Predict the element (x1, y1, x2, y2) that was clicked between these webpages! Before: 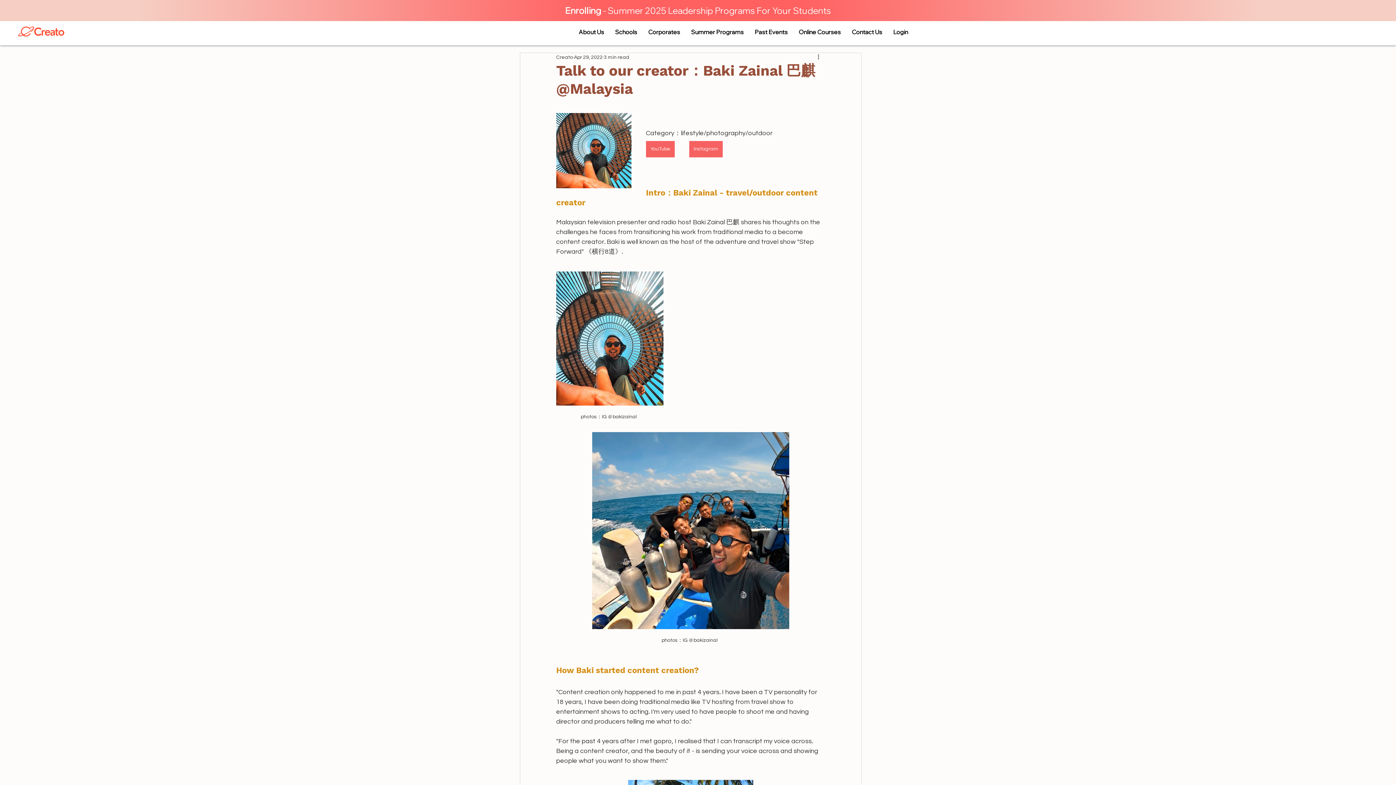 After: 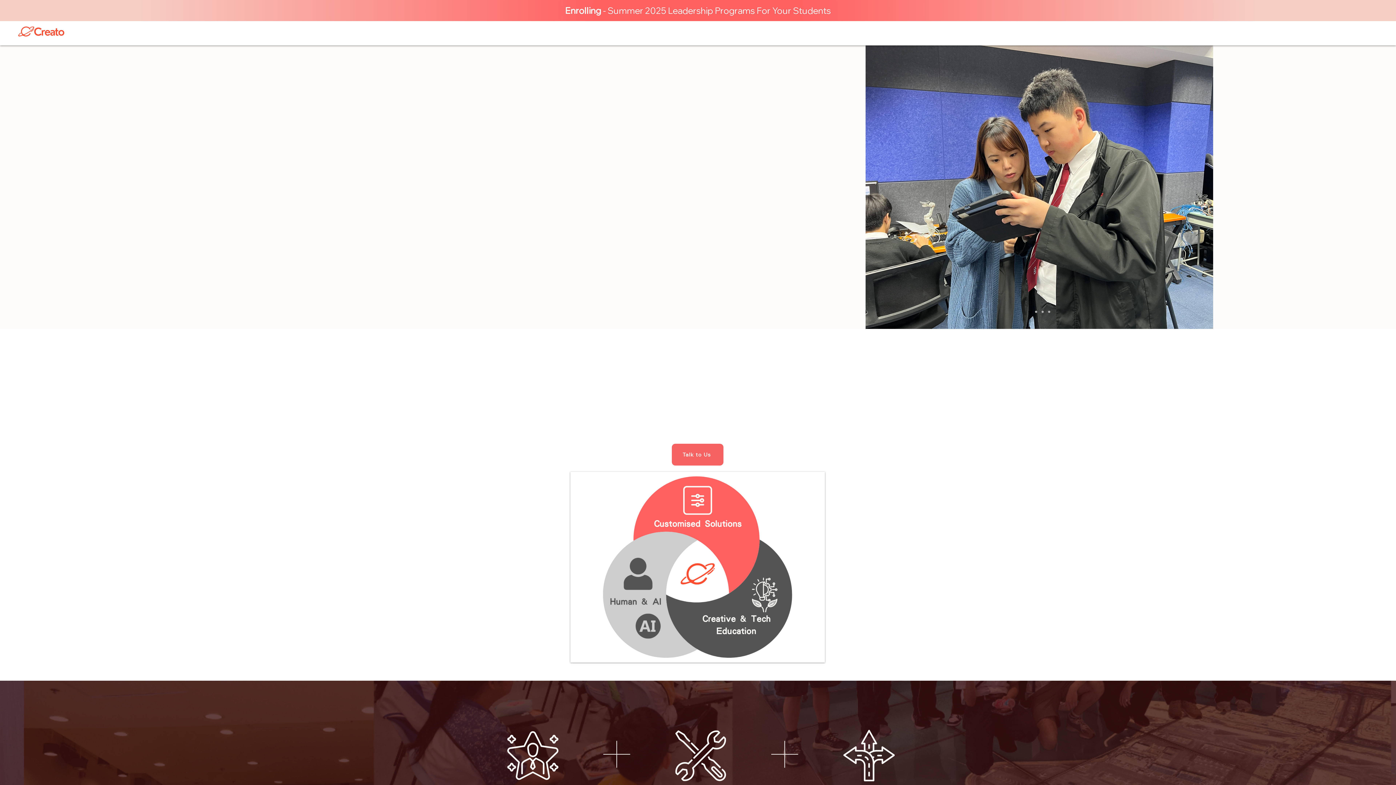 Action: bbox: (16, 22, 66, 41)